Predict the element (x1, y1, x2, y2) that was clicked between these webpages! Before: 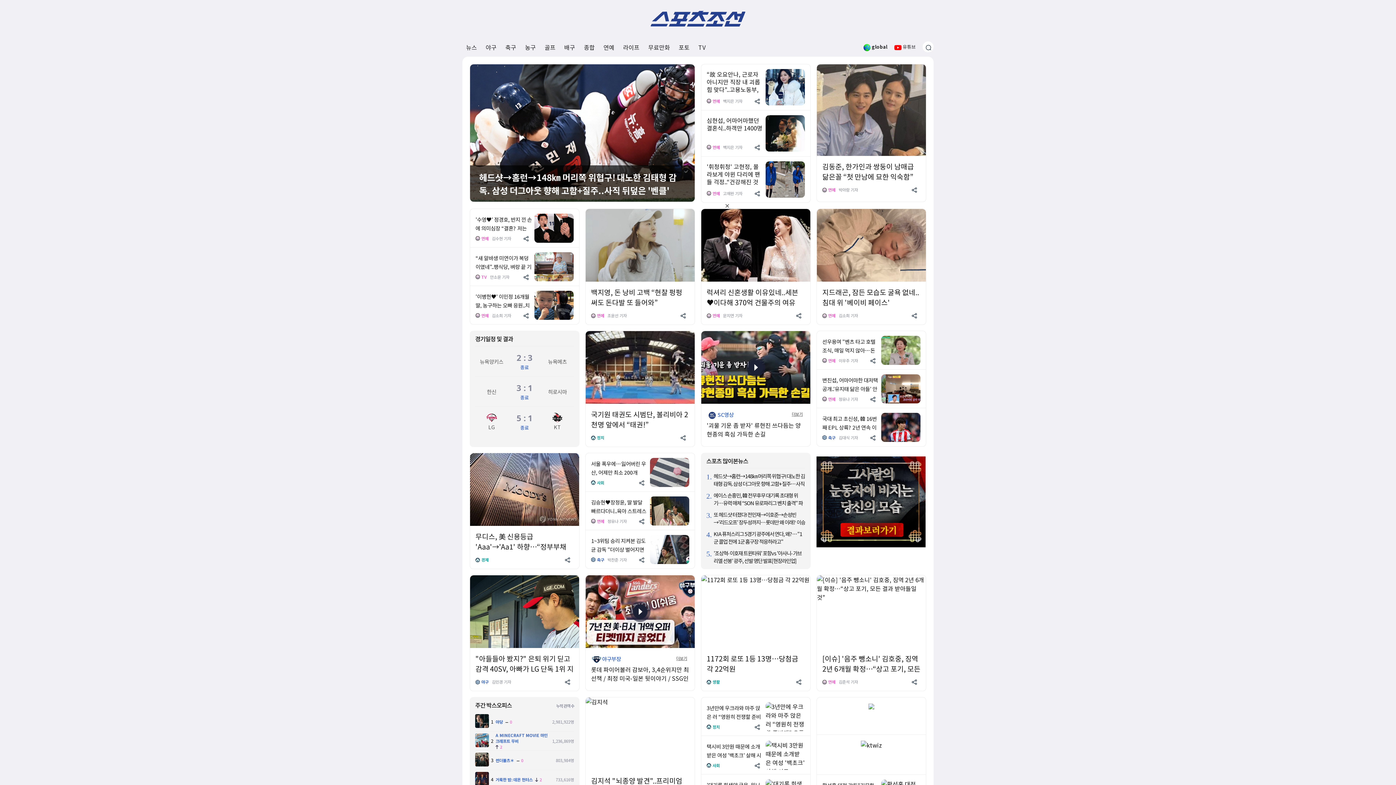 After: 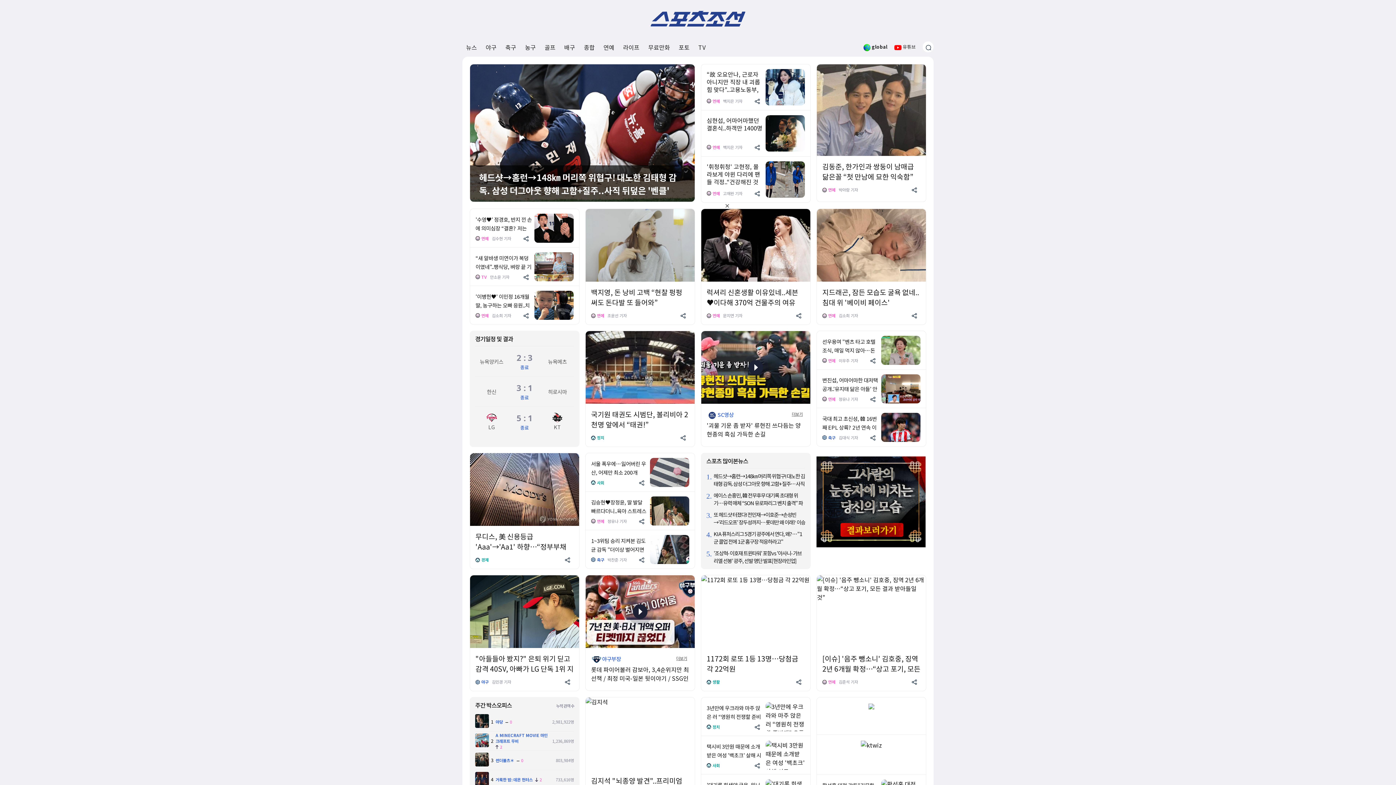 Action: bbox: (754, 761, 761, 769)